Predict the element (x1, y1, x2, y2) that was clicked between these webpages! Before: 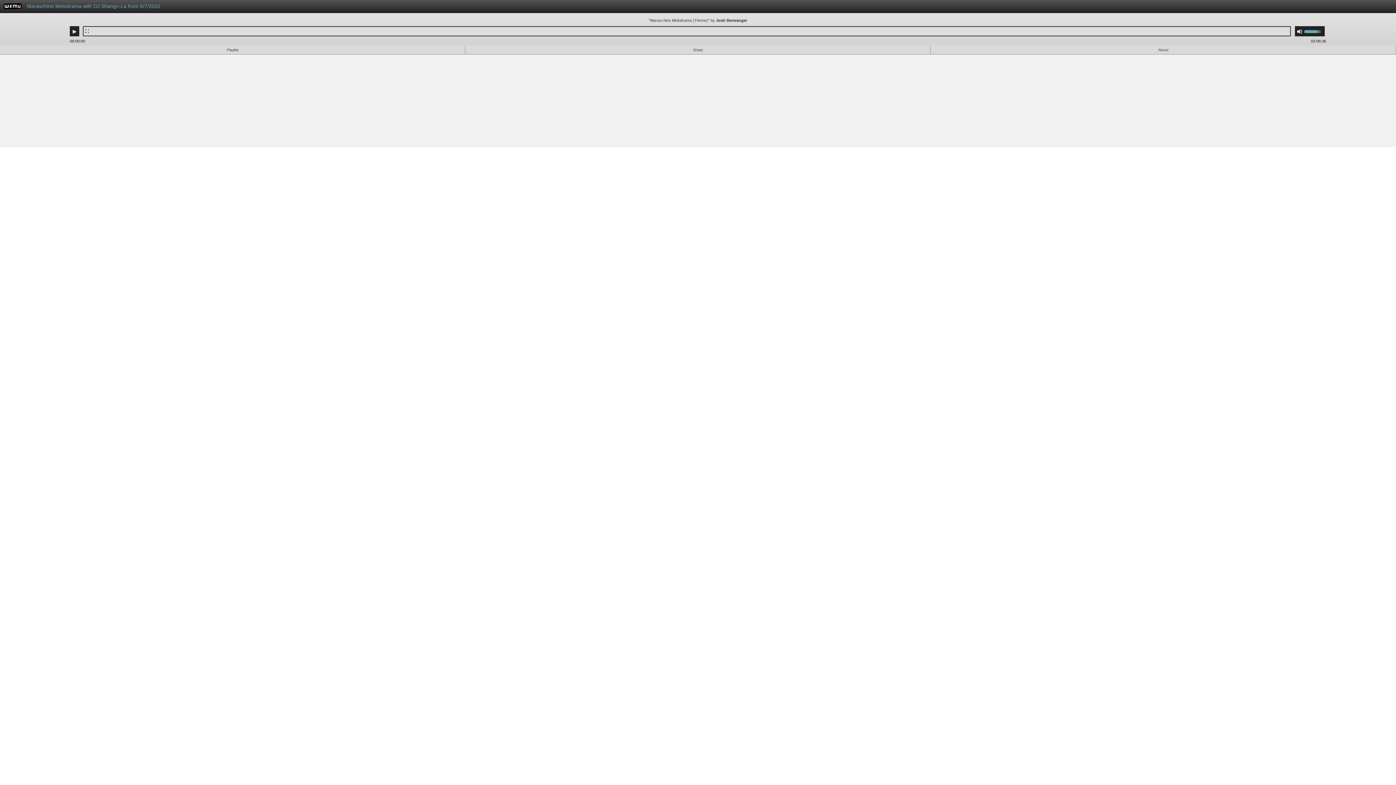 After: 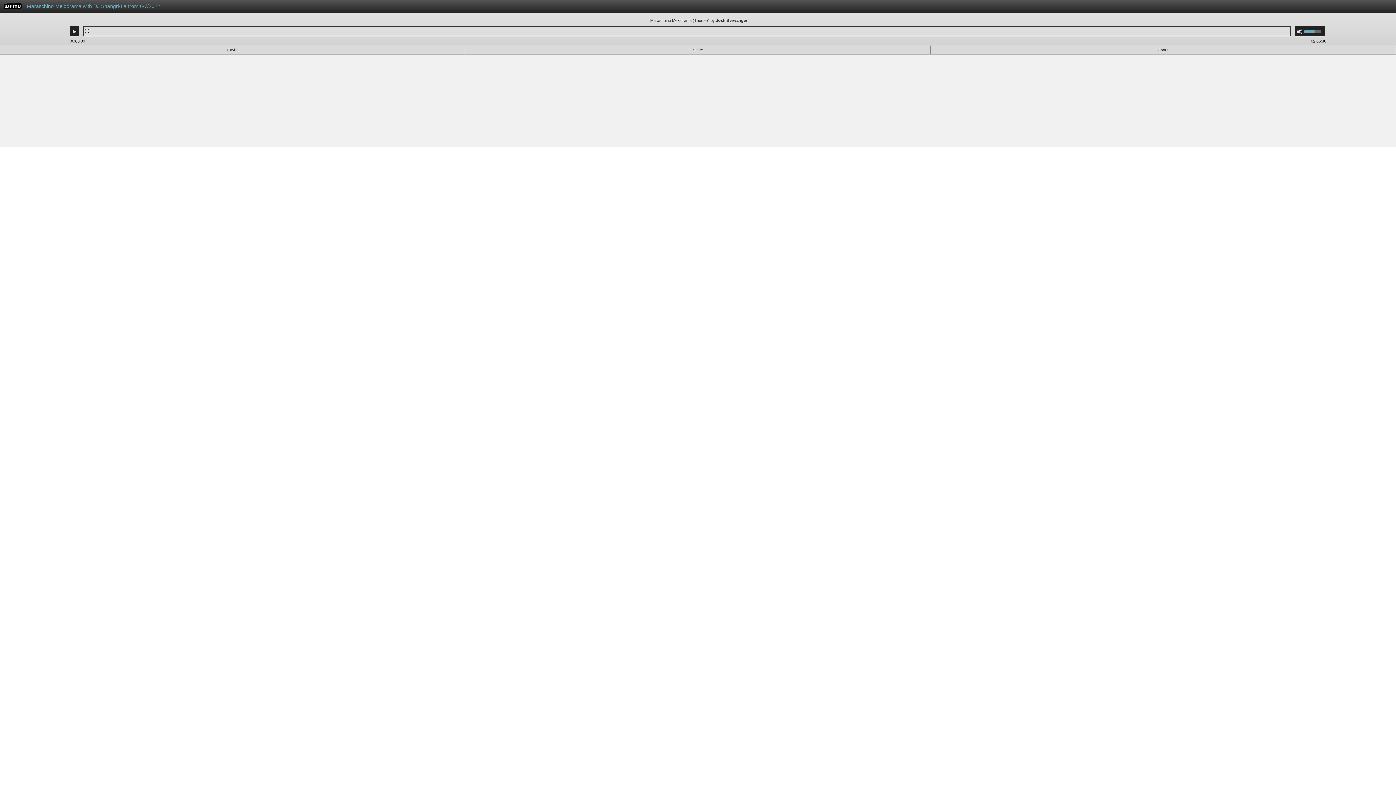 Action: label: Use Up/Down Arrow keys to increase or decrease volume. bbox: (1304, 26, 1325, 36)